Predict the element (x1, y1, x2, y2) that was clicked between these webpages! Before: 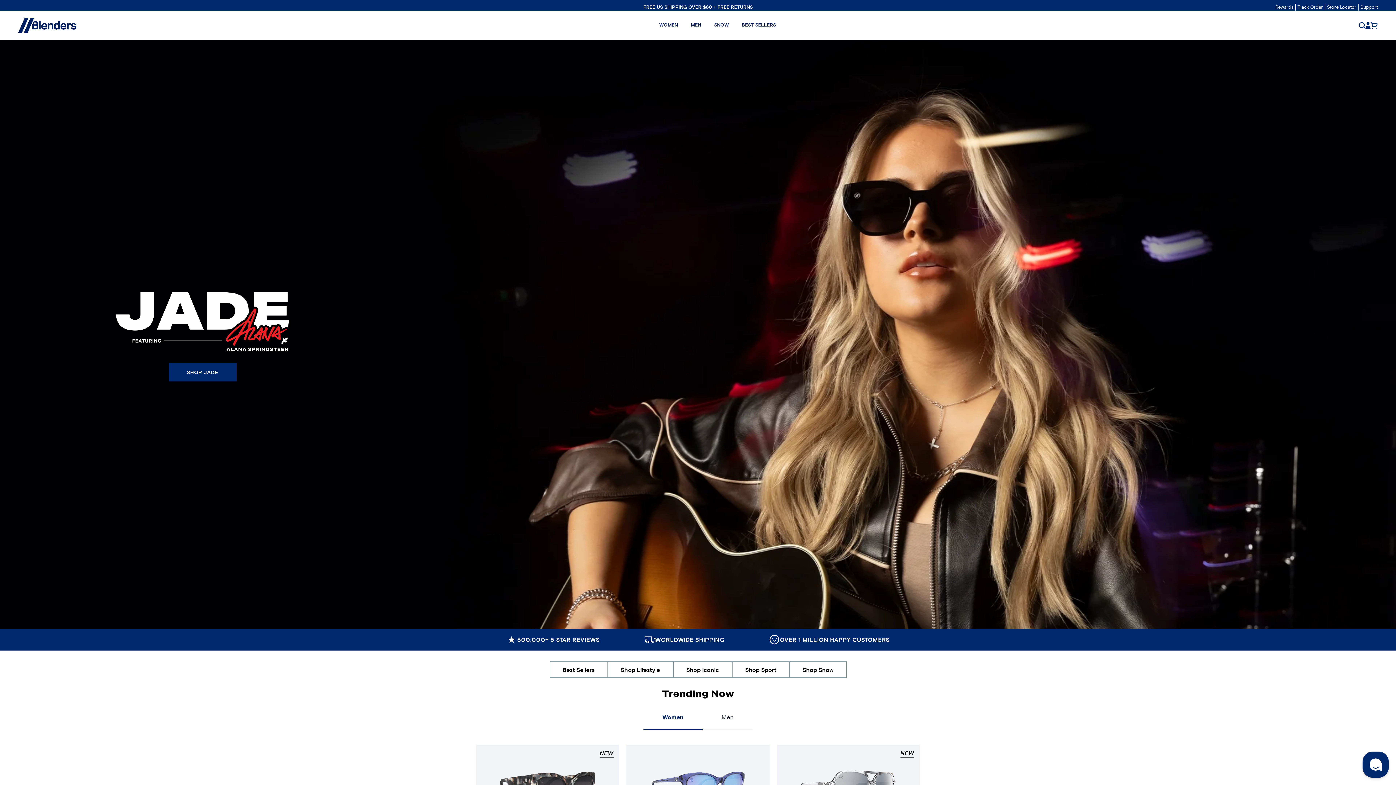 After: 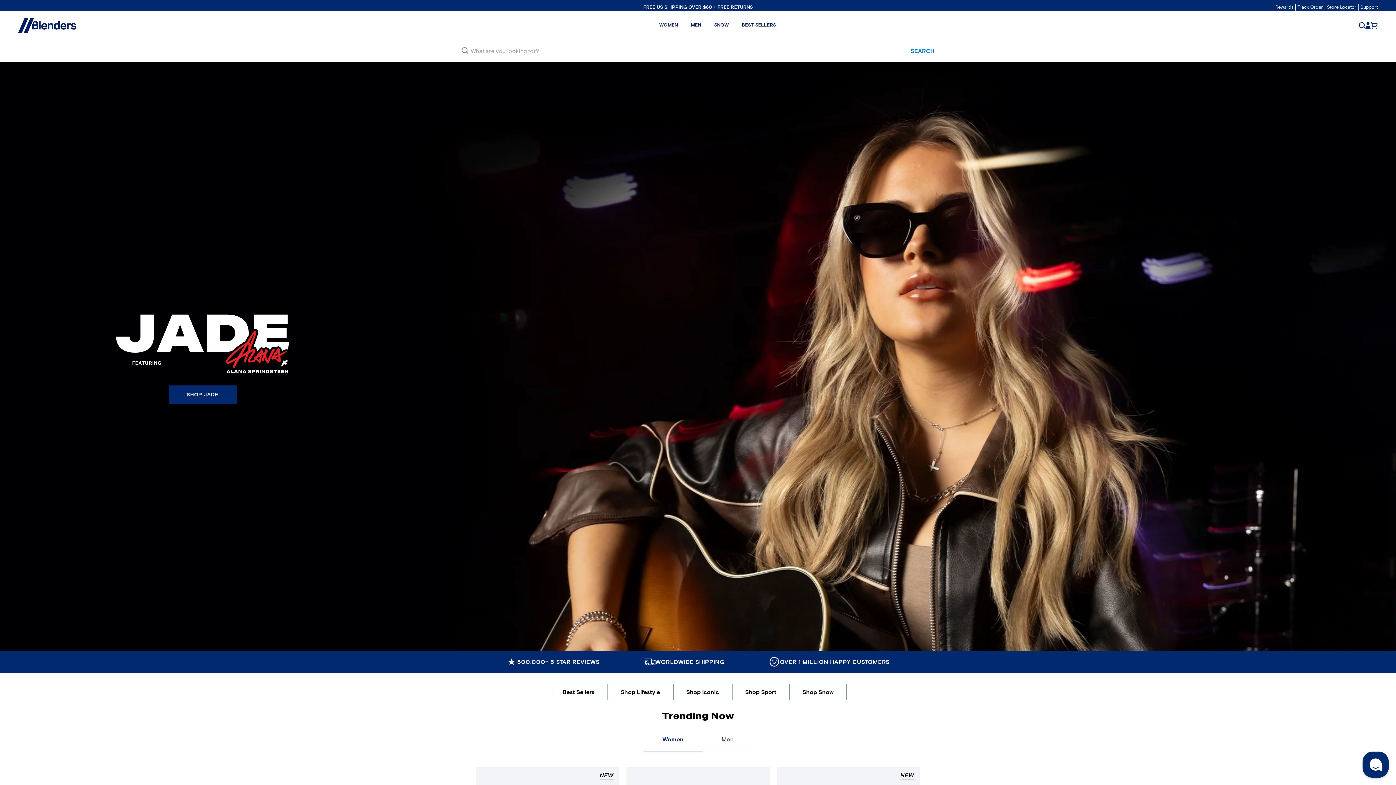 Action: bbox: (1359, 22, 1365, 28)